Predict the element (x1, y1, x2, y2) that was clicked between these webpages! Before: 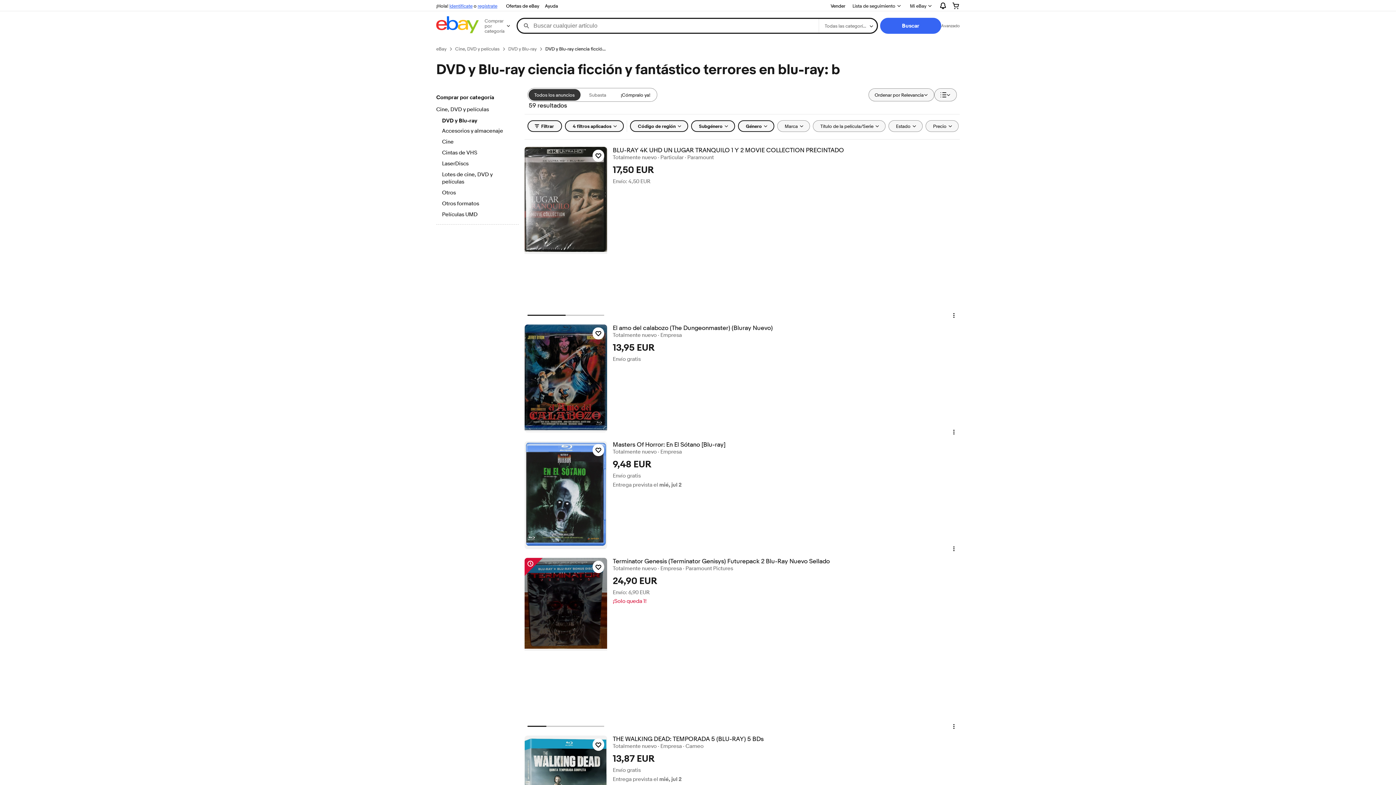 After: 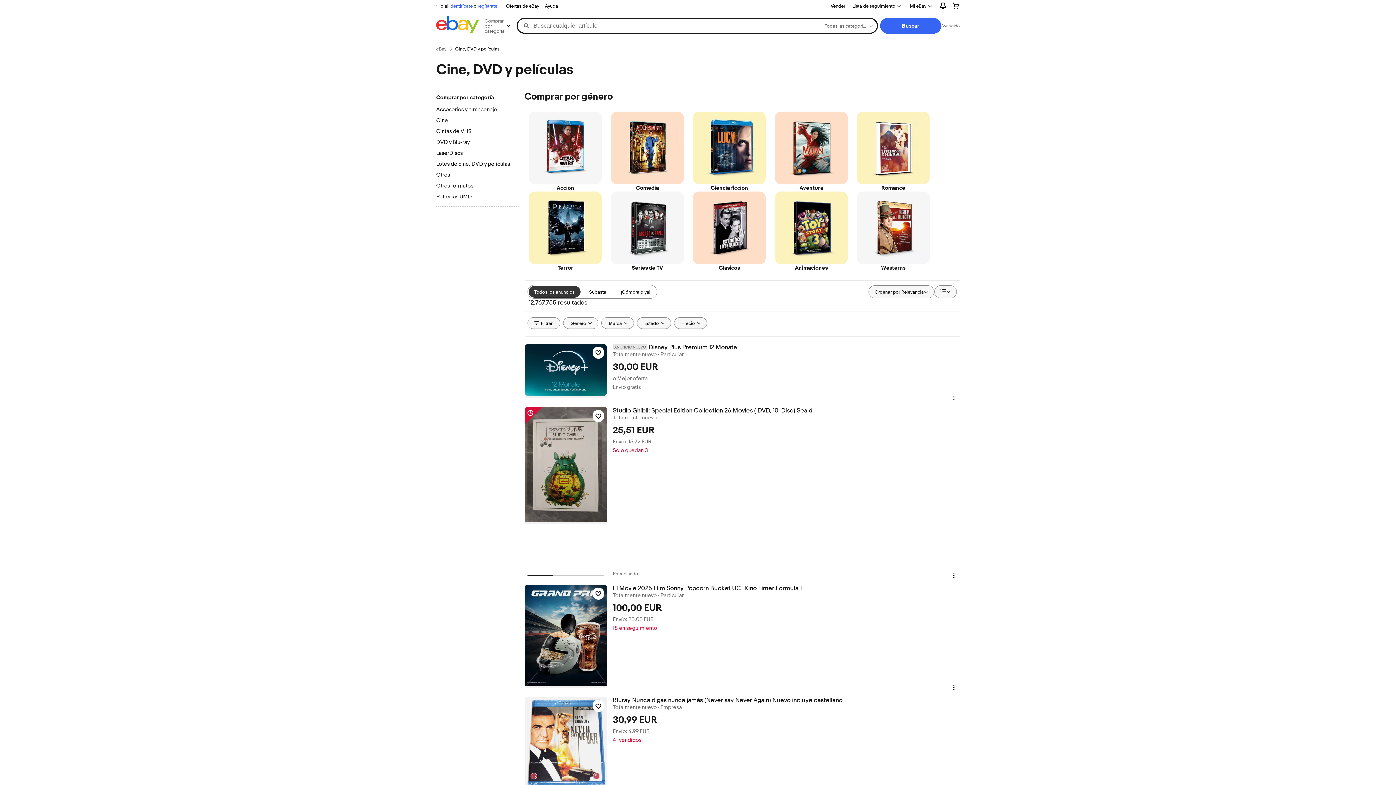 Action: label: Cine, DVD y películas bbox: (455, 45, 499, 52)